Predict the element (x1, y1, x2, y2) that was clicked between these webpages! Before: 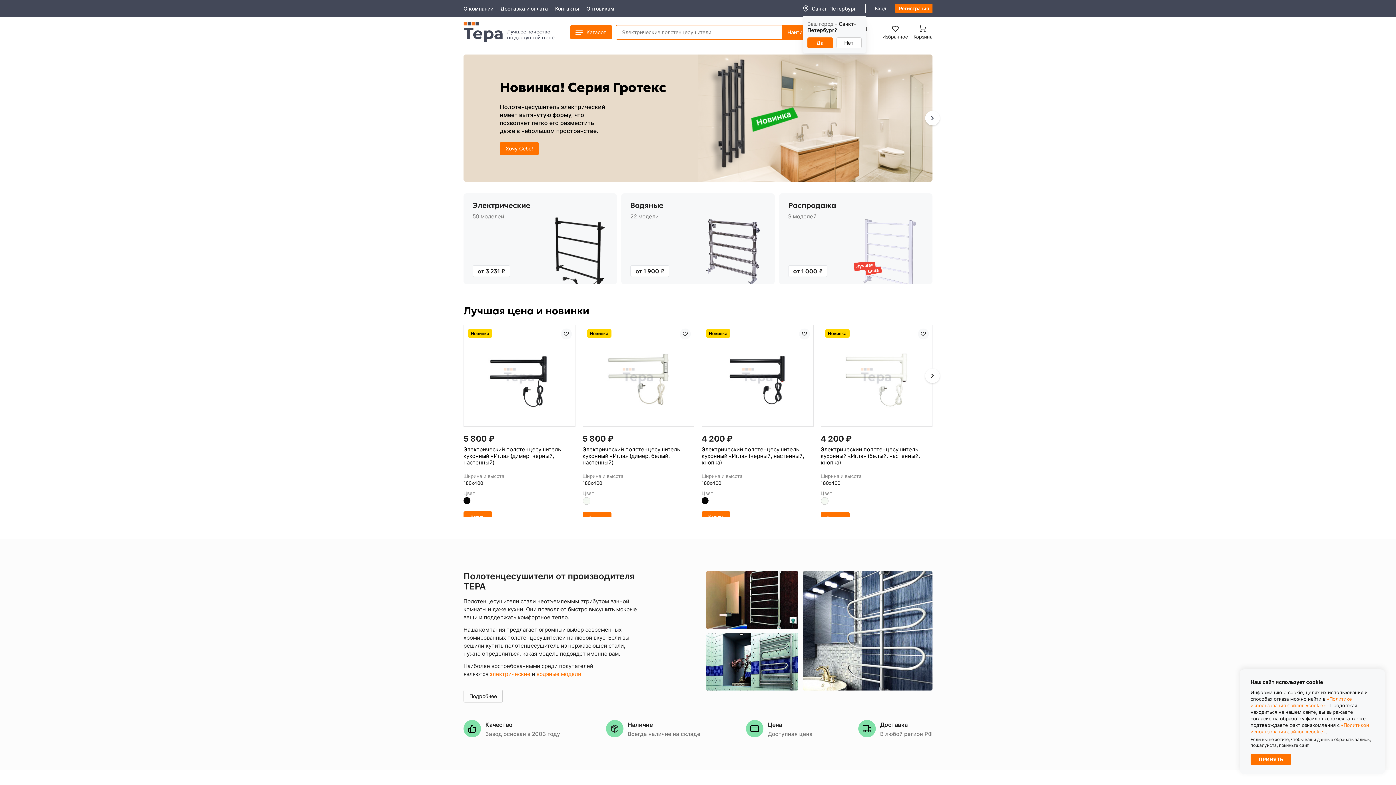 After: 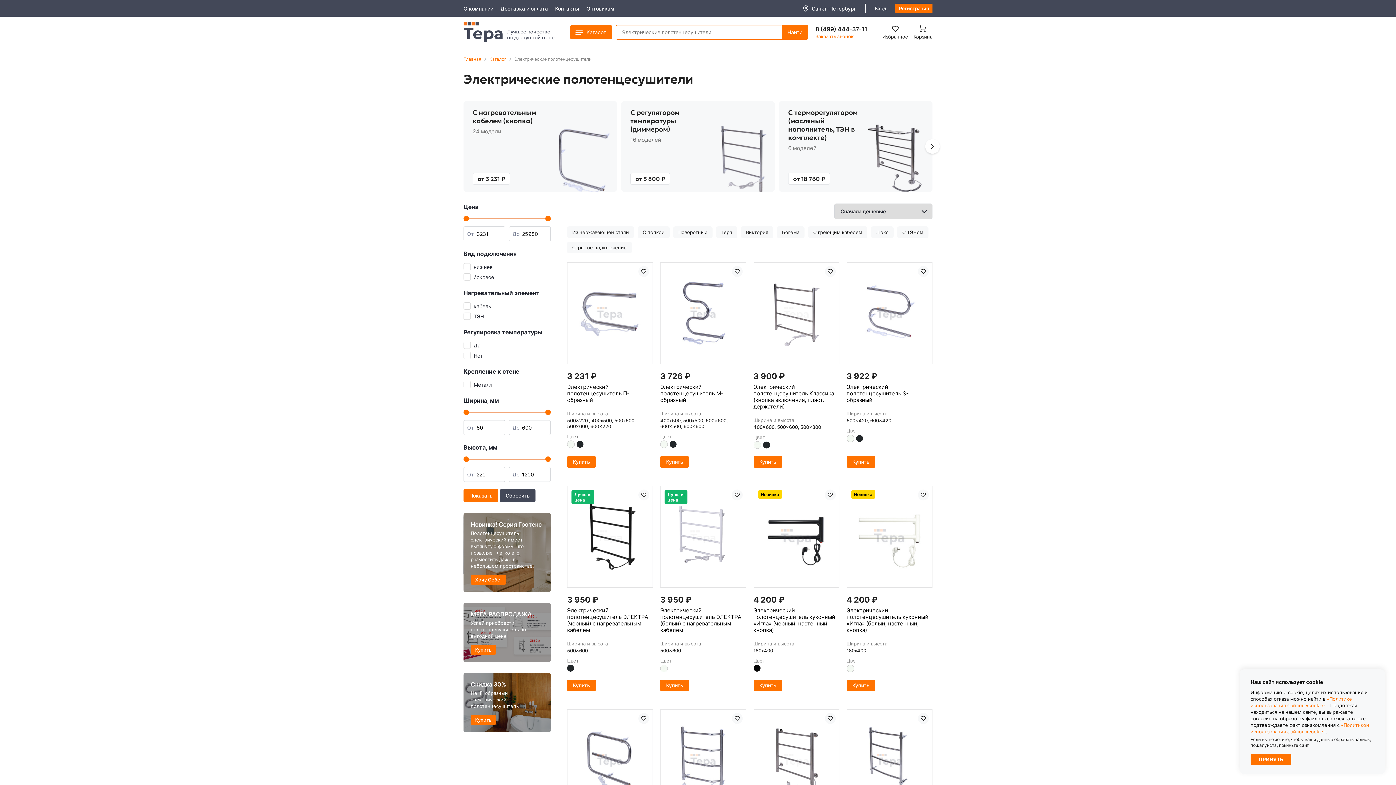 Action: bbox: (489, 670, 530, 677) label: электрические